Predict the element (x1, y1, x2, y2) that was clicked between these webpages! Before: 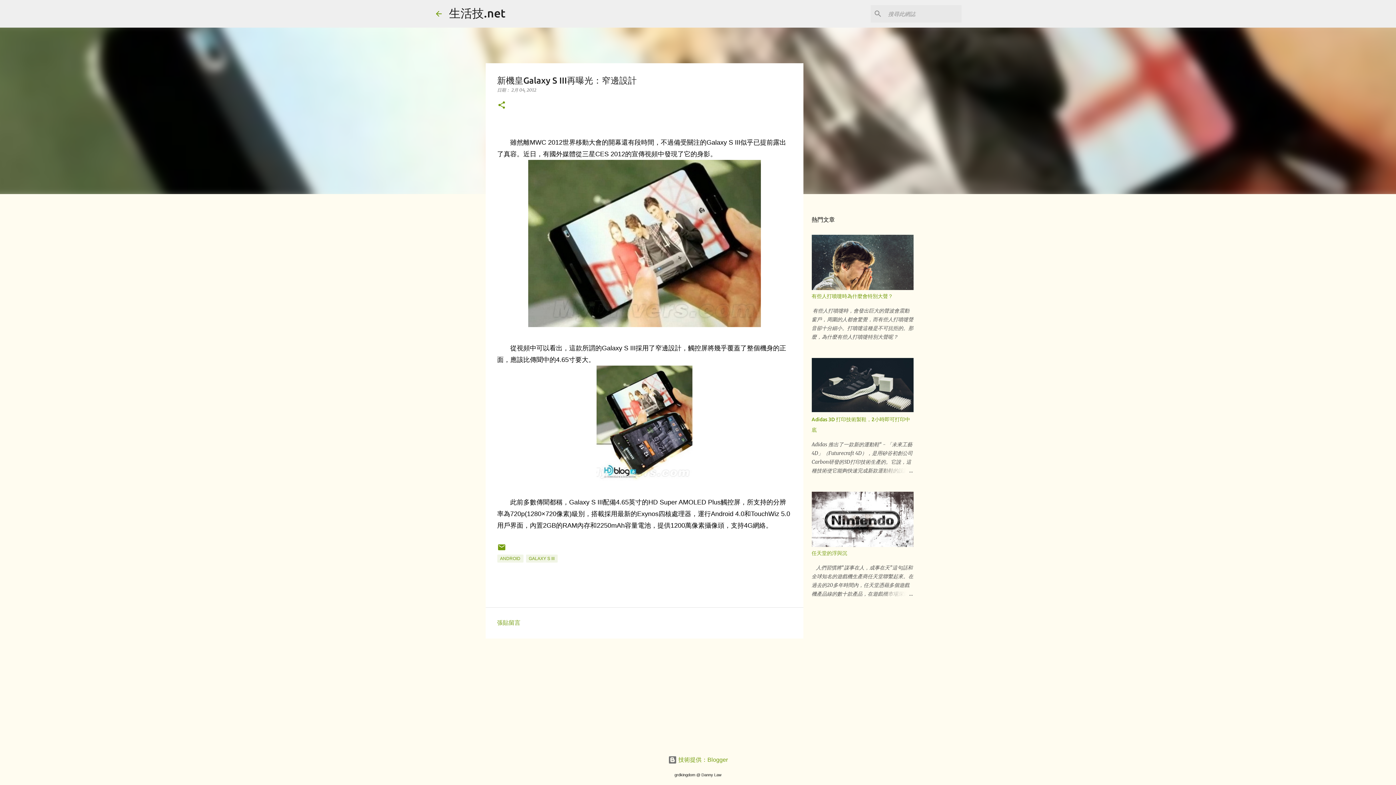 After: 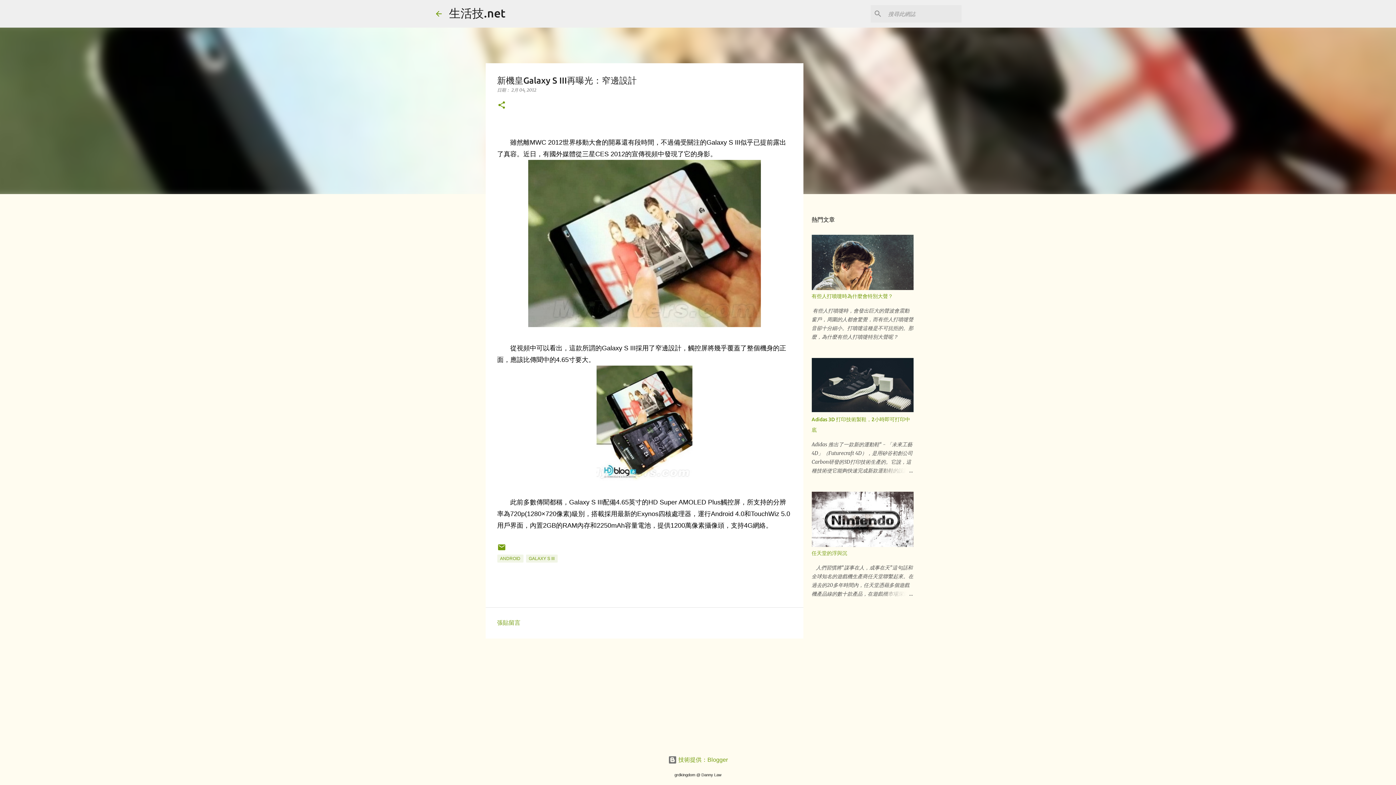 Action: label: 2月 04, 2012 bbox: (511, 87, 536, 92)